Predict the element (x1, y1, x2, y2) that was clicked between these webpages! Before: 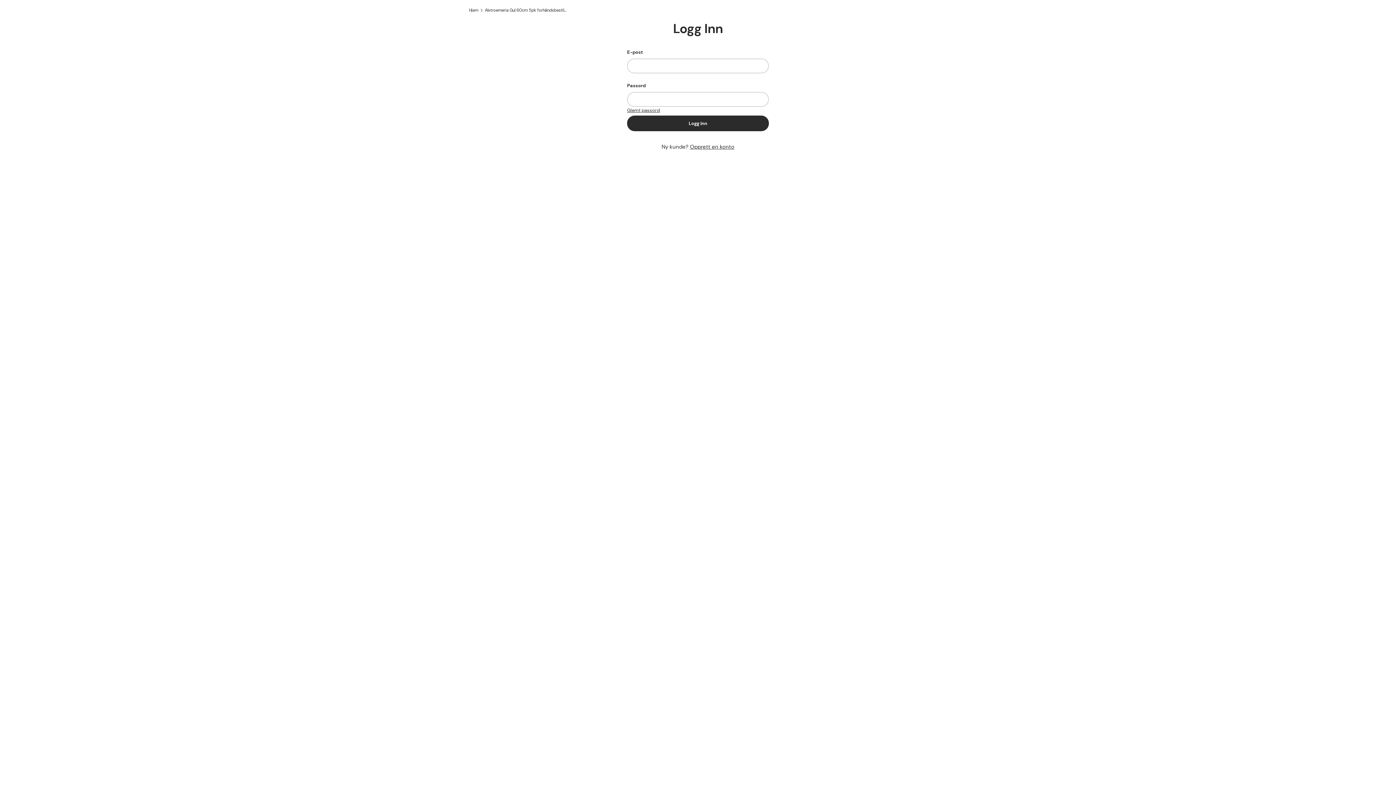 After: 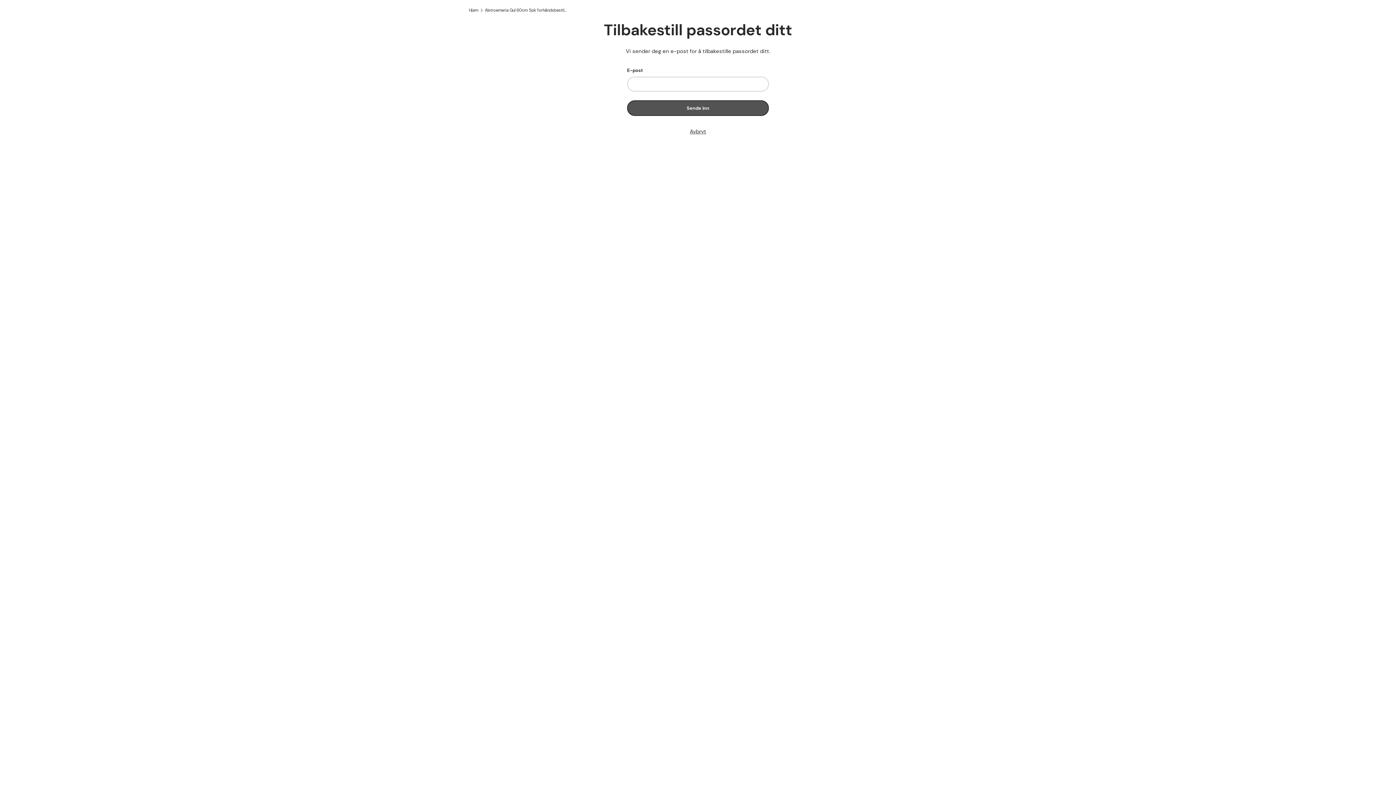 Action: label: Glemt passord bbox: (627, 106, 660, 113)